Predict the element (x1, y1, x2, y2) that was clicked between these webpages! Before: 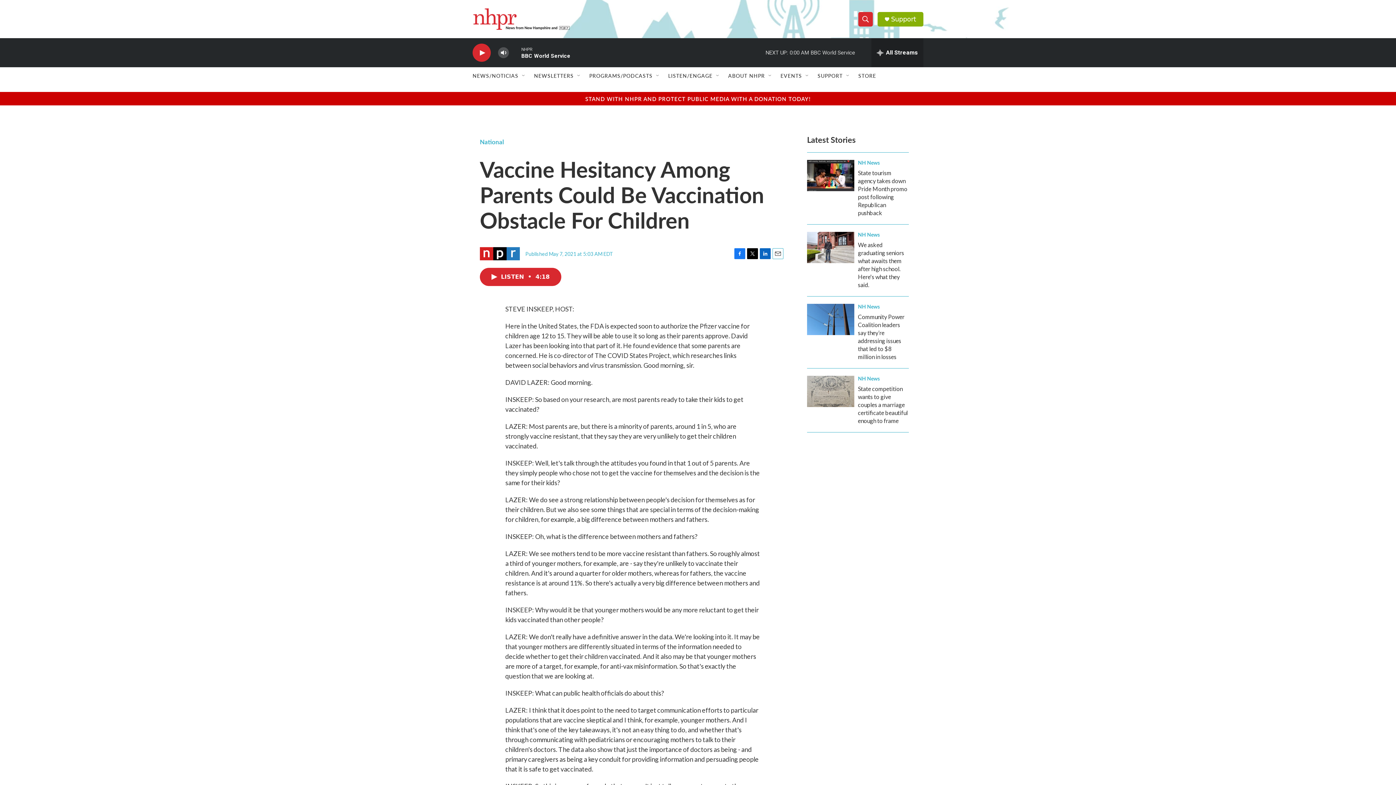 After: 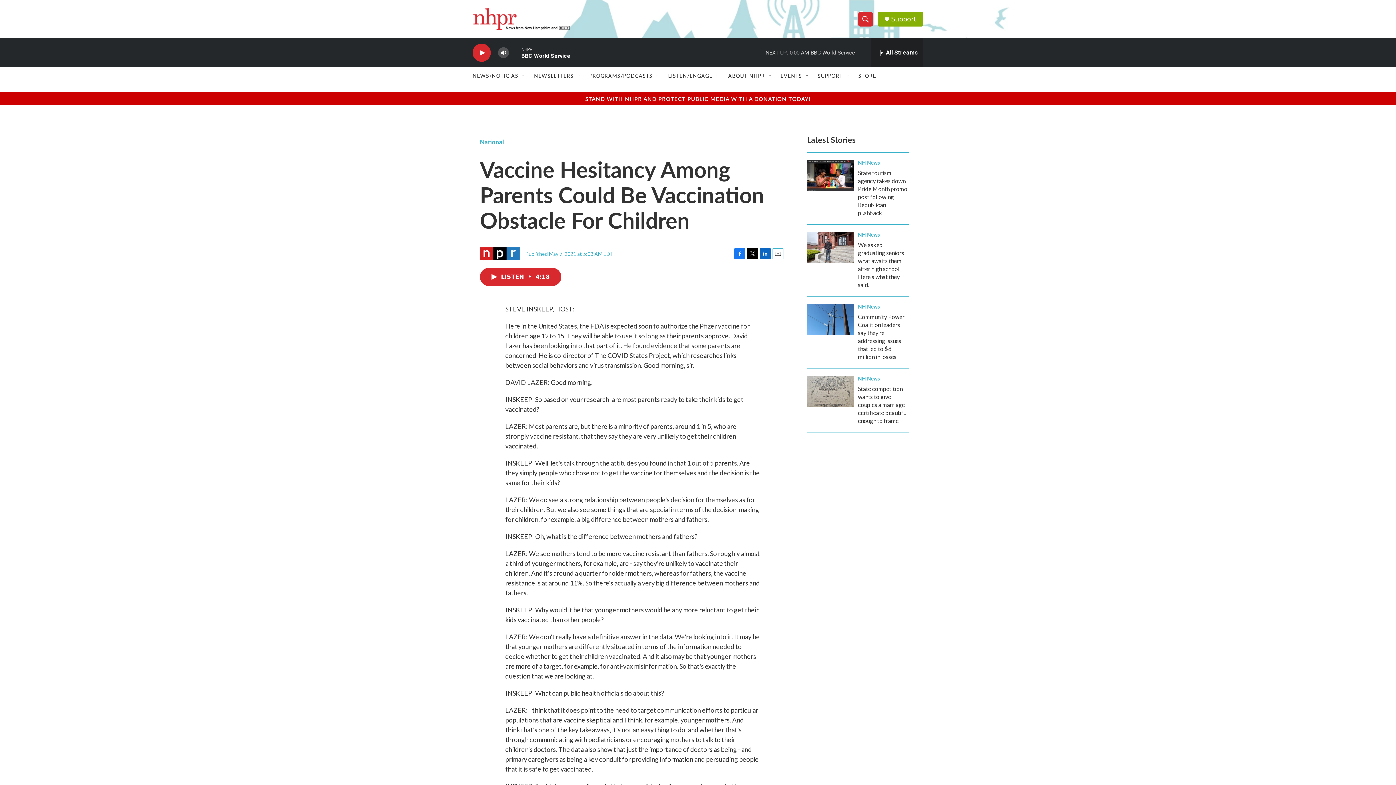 Action: label: STORE bbox: (858, 67, 876, 84)